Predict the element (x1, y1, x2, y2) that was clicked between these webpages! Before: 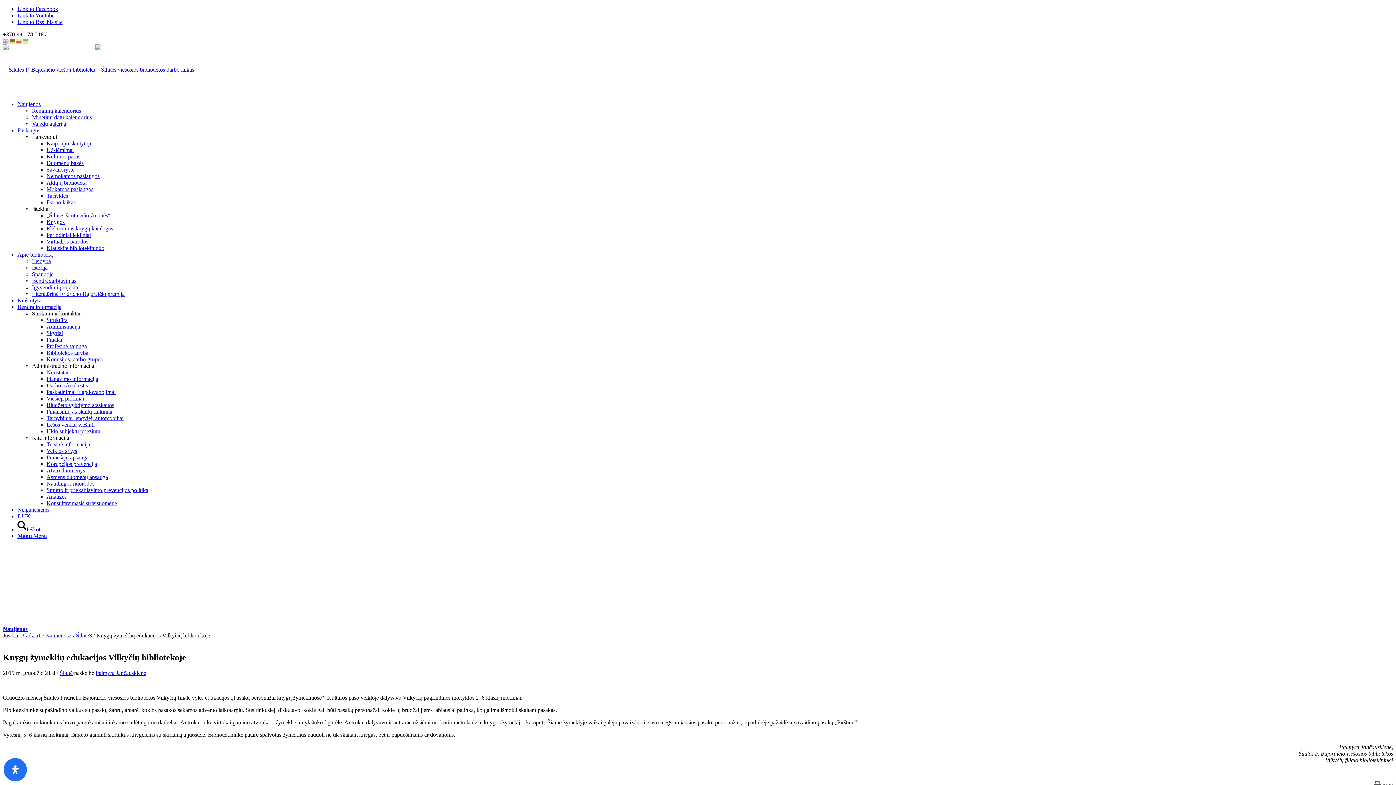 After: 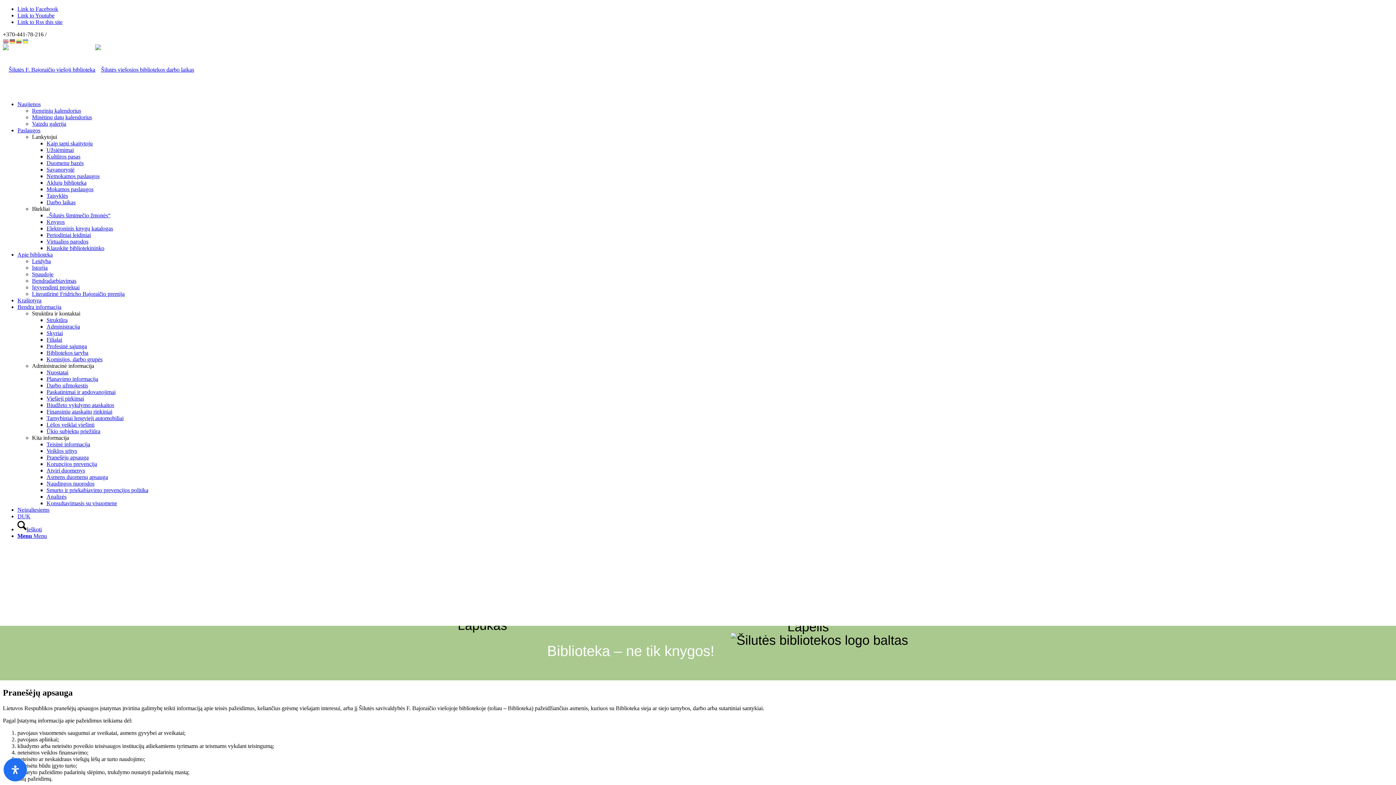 Action: label: Pranešėjų apsauga bbox: (46, 454, 88, 460)